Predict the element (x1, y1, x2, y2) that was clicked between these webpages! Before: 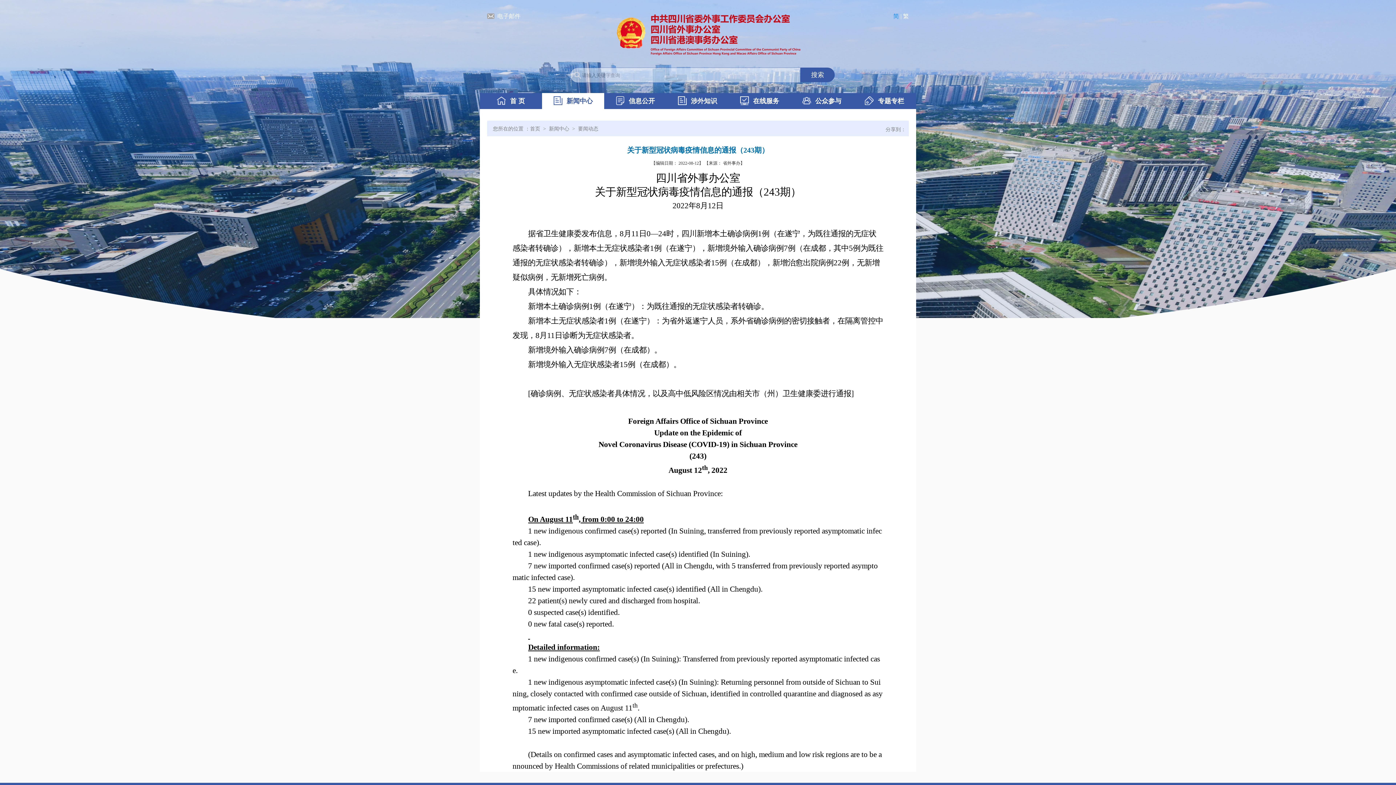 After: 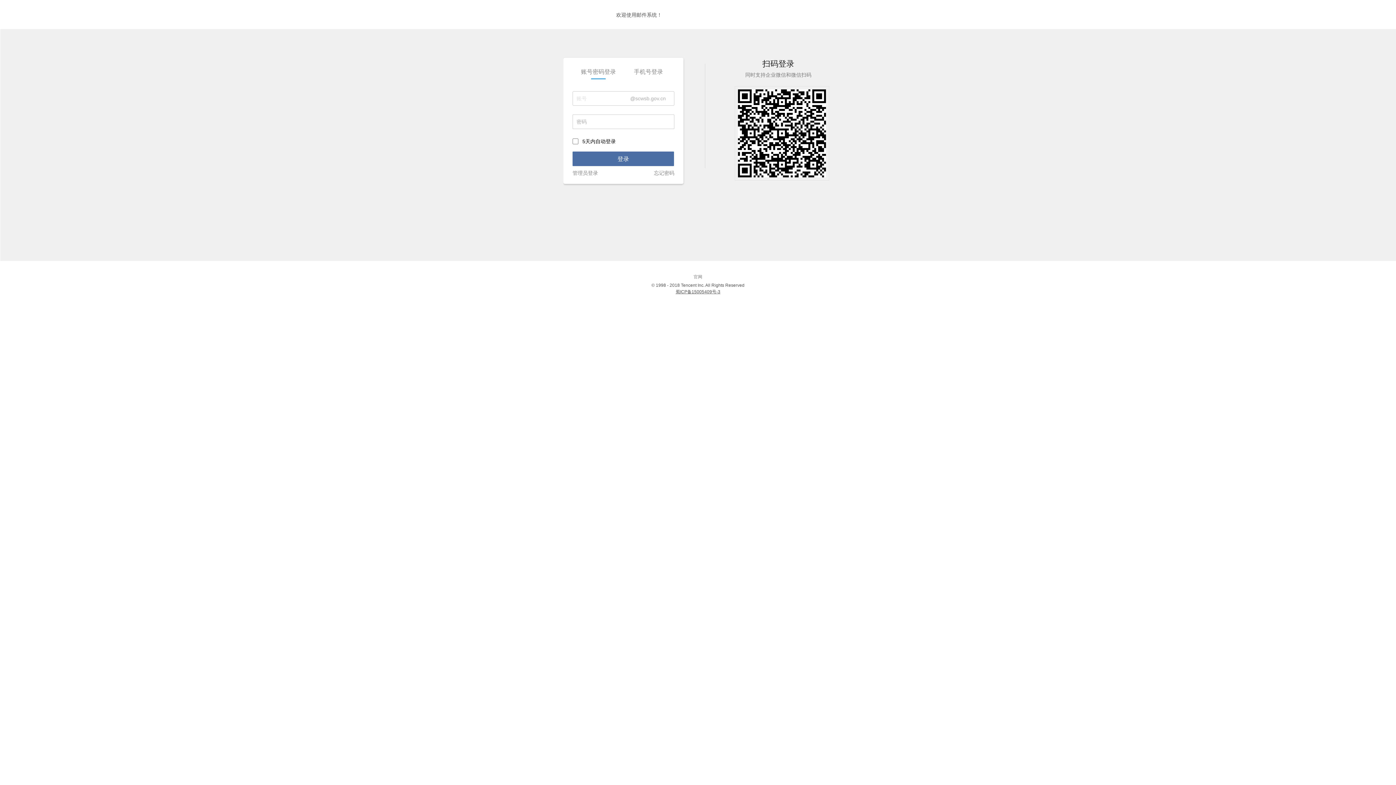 Action: bbox: (487, 13, 494, 18)